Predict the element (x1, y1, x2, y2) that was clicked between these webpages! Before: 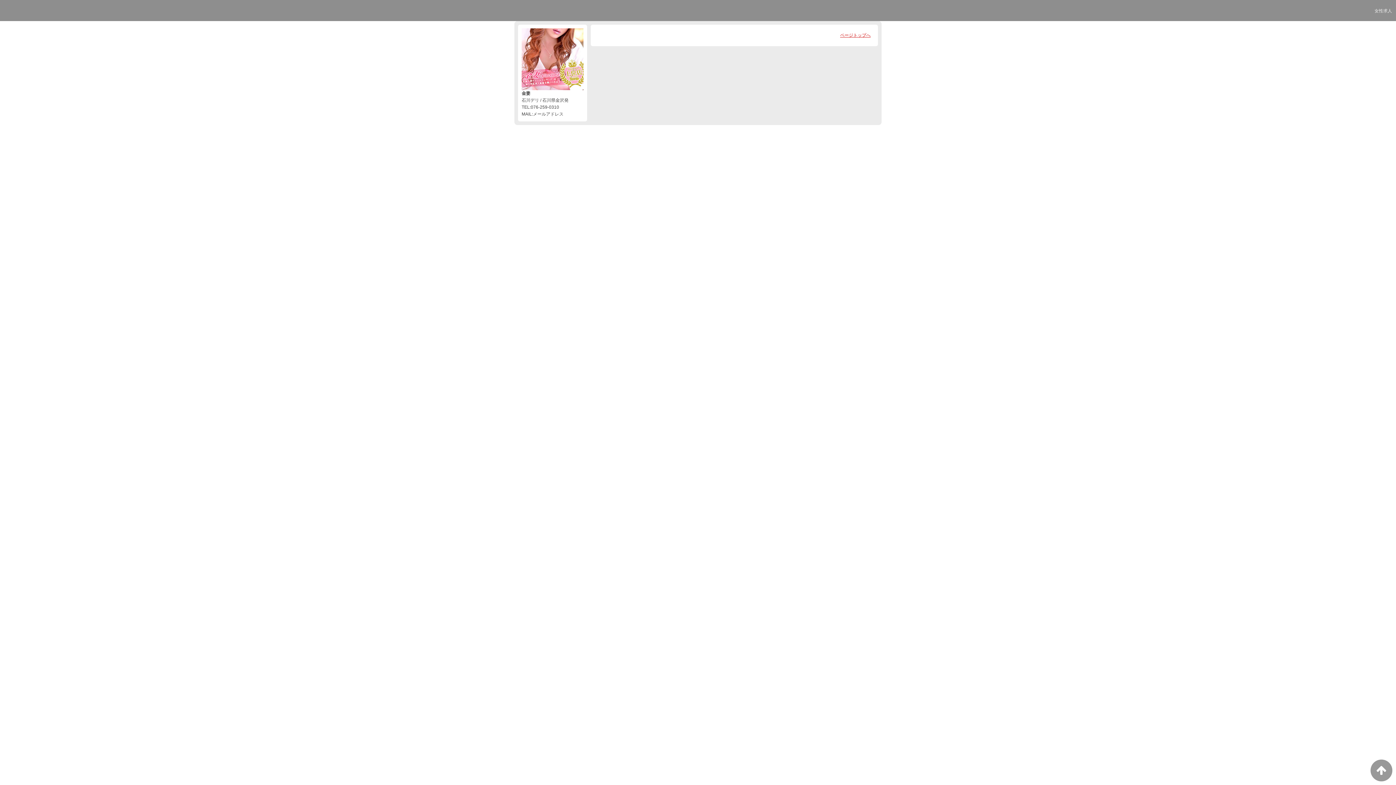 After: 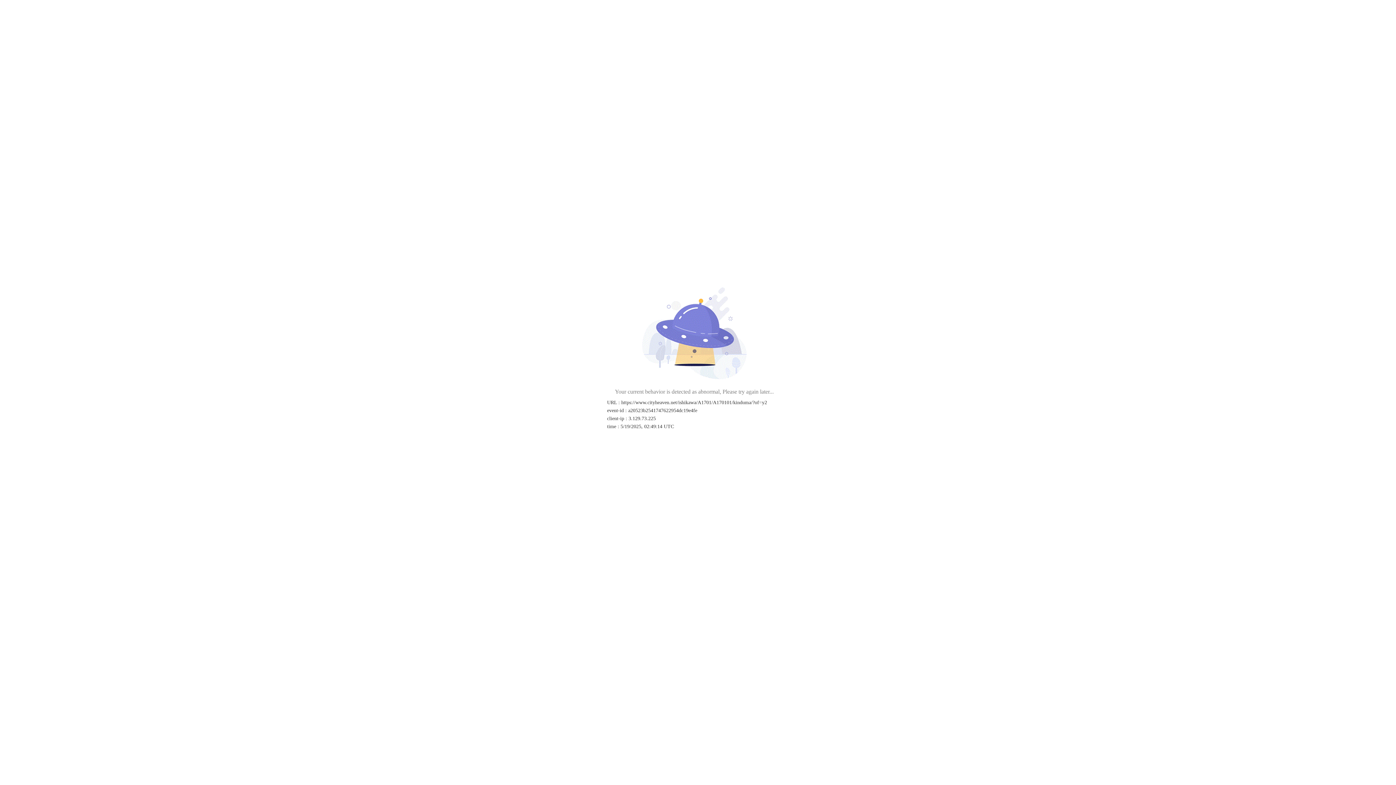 Action: bbox: (521, 28, 583, 90)